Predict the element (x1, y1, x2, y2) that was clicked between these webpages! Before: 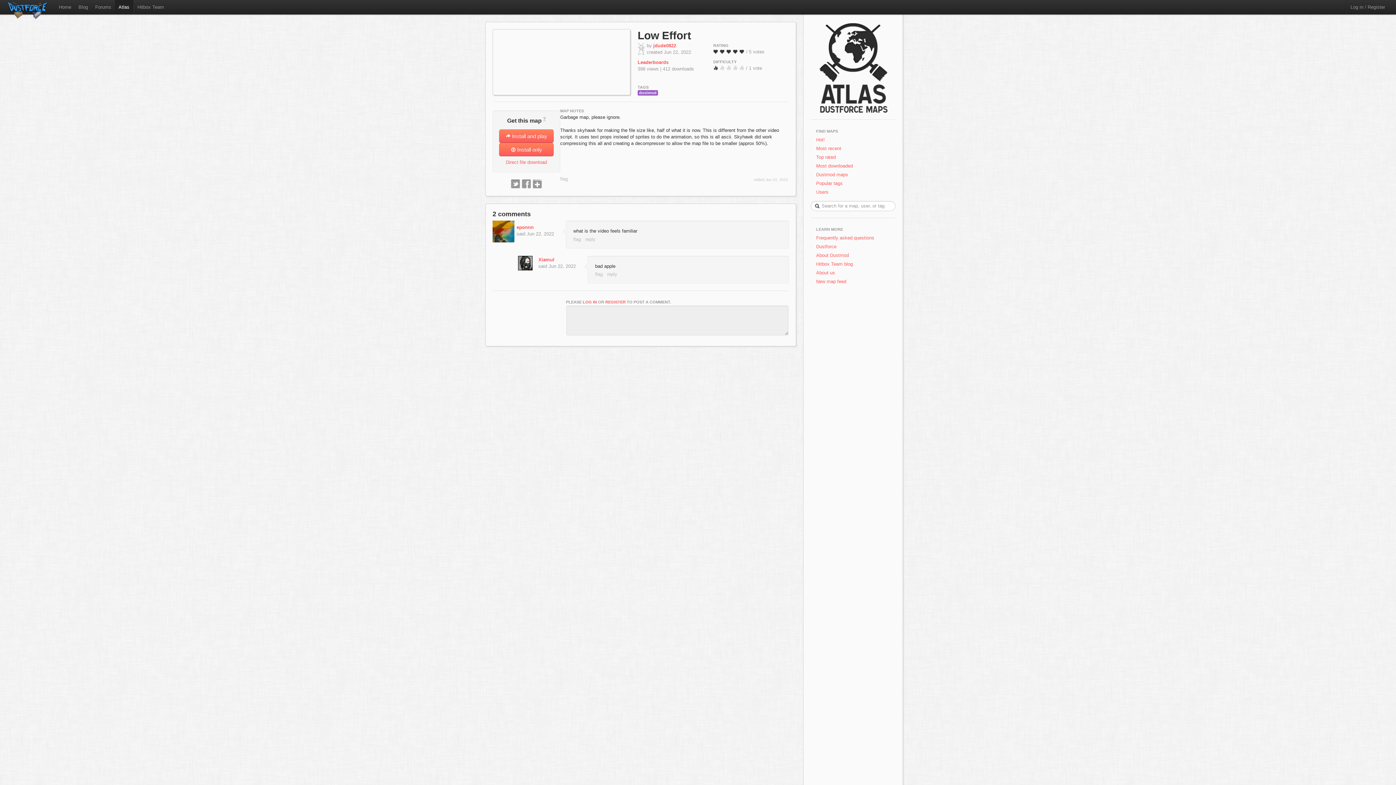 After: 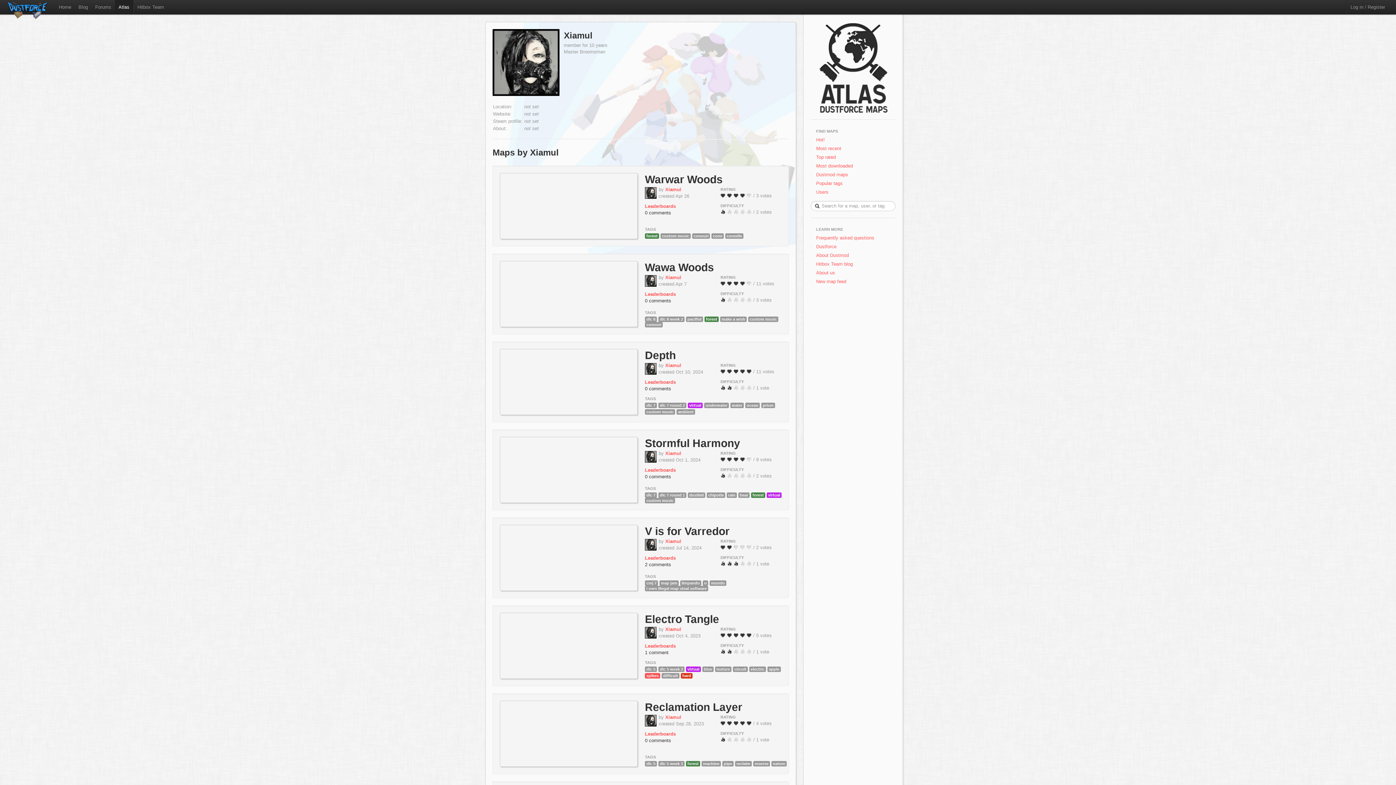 Action: label: Xiamul bbox: (538, 257, 554, 262)